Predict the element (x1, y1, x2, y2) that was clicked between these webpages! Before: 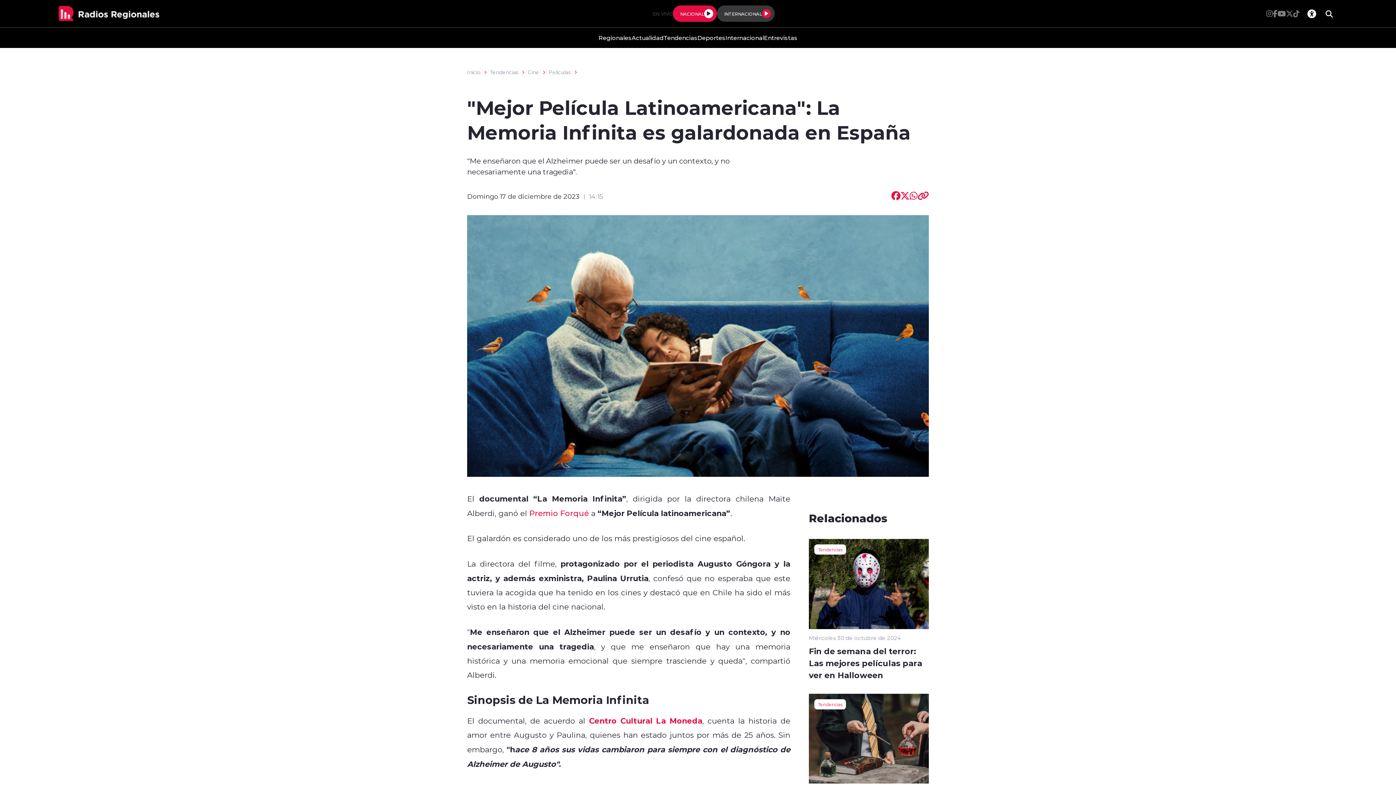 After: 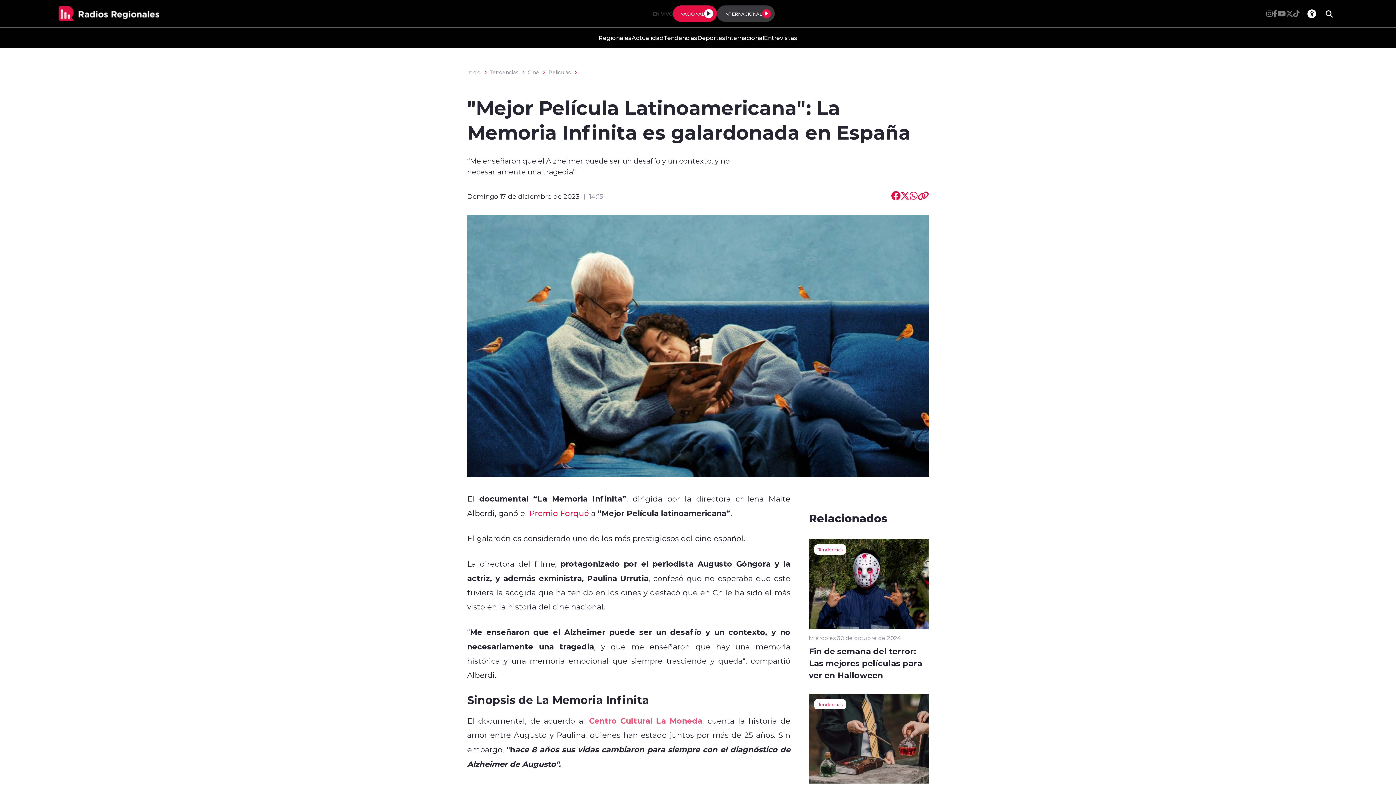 Action: bbox: (589, 716, 702, 726) label: Centro Cultural La Moneda